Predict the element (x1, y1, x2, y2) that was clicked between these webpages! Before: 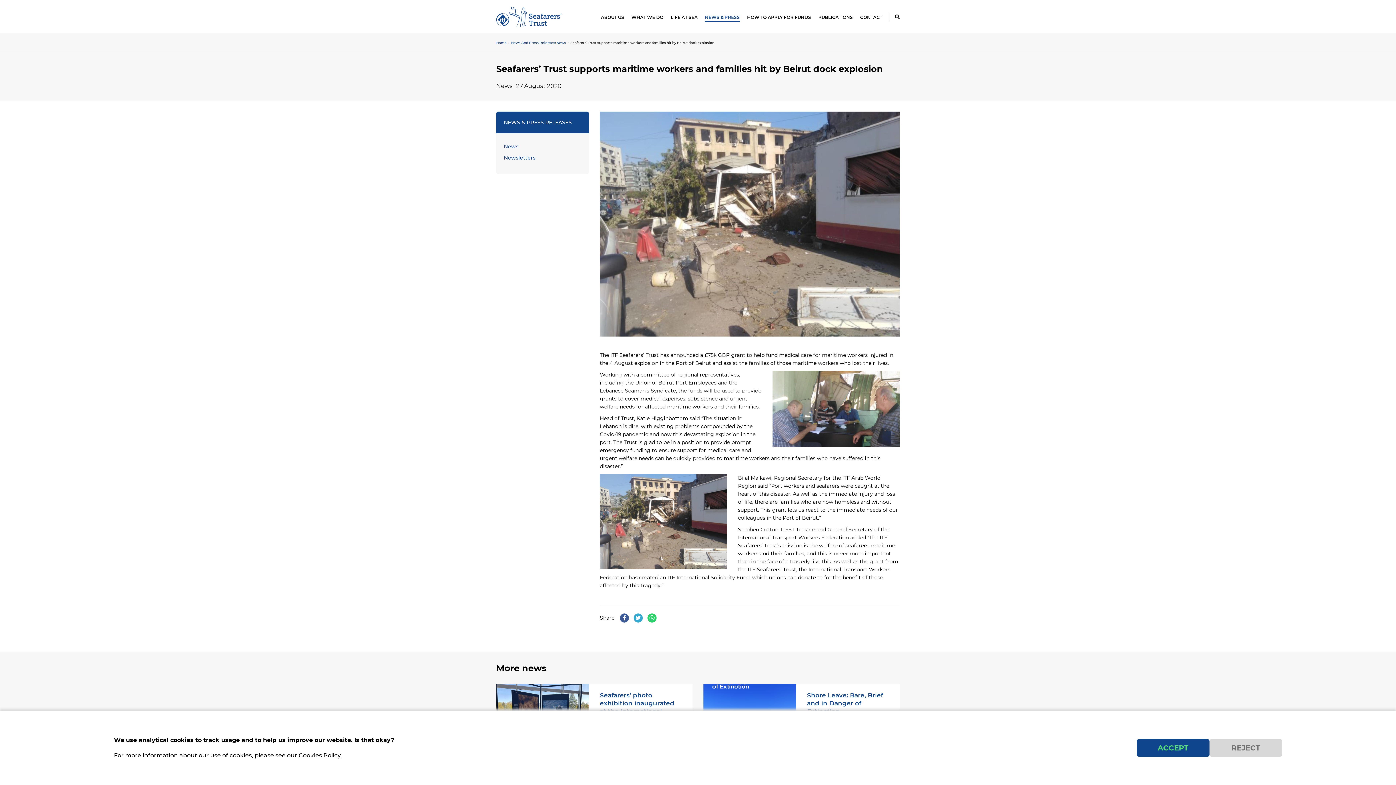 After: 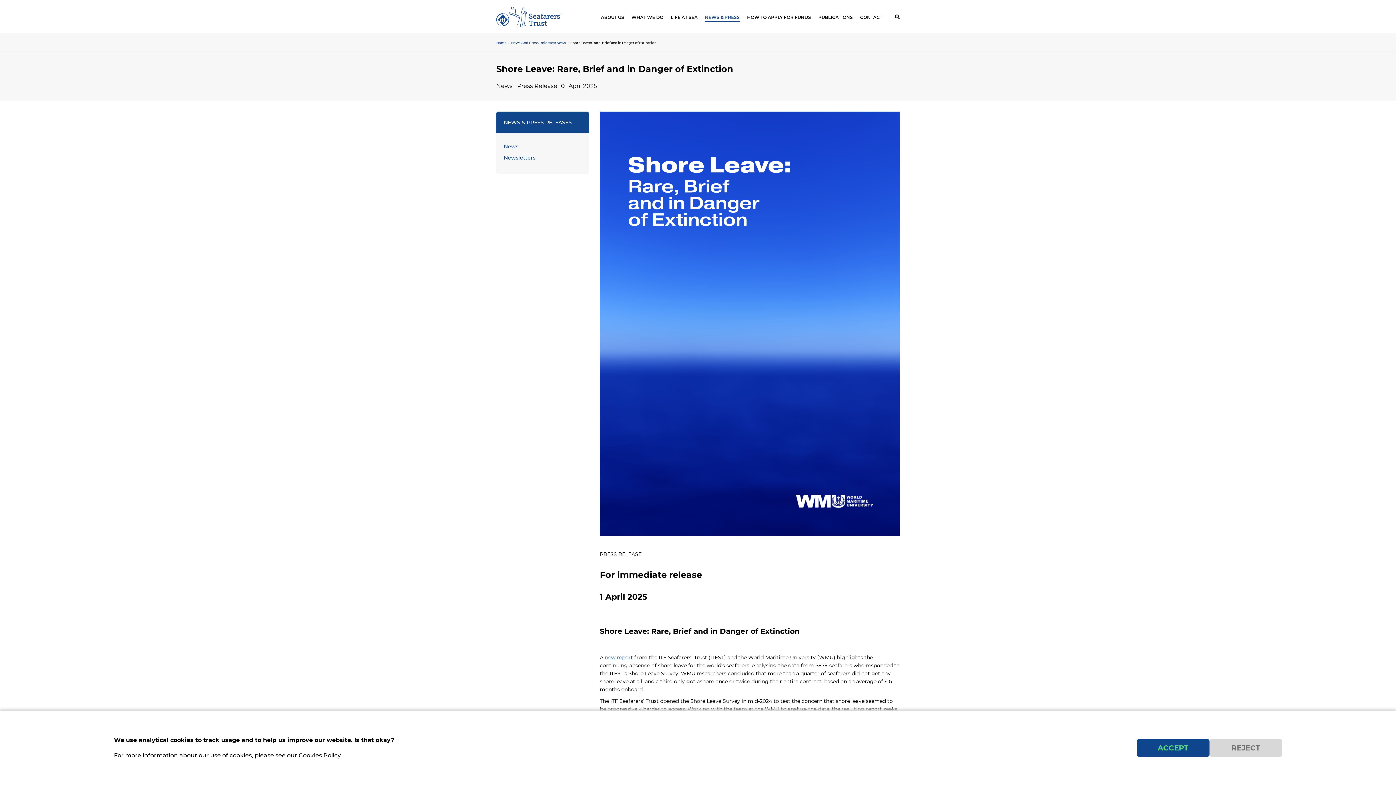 Action: label: Shore Leave: Rare, Brief and in Danger of Extinction bbox: (807, 691, 883, 715)